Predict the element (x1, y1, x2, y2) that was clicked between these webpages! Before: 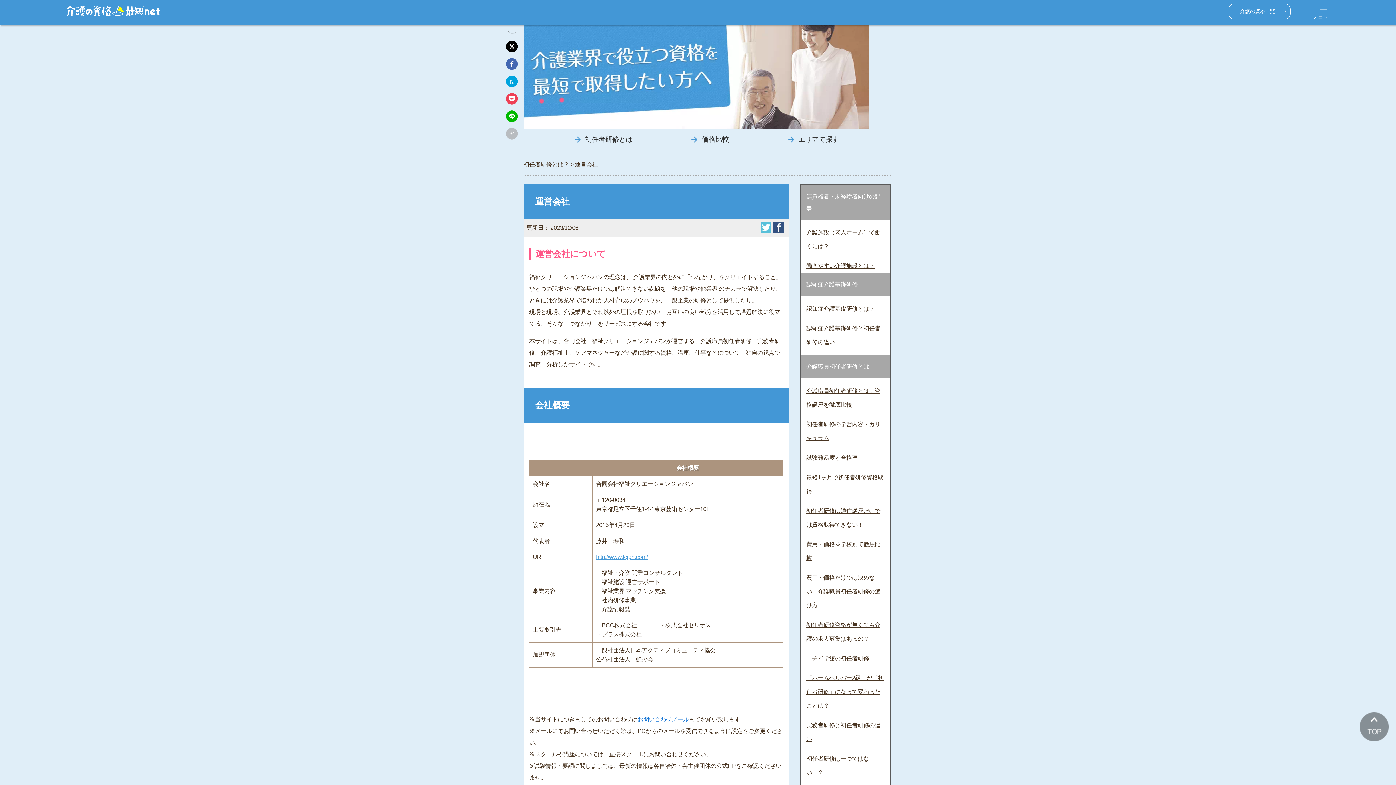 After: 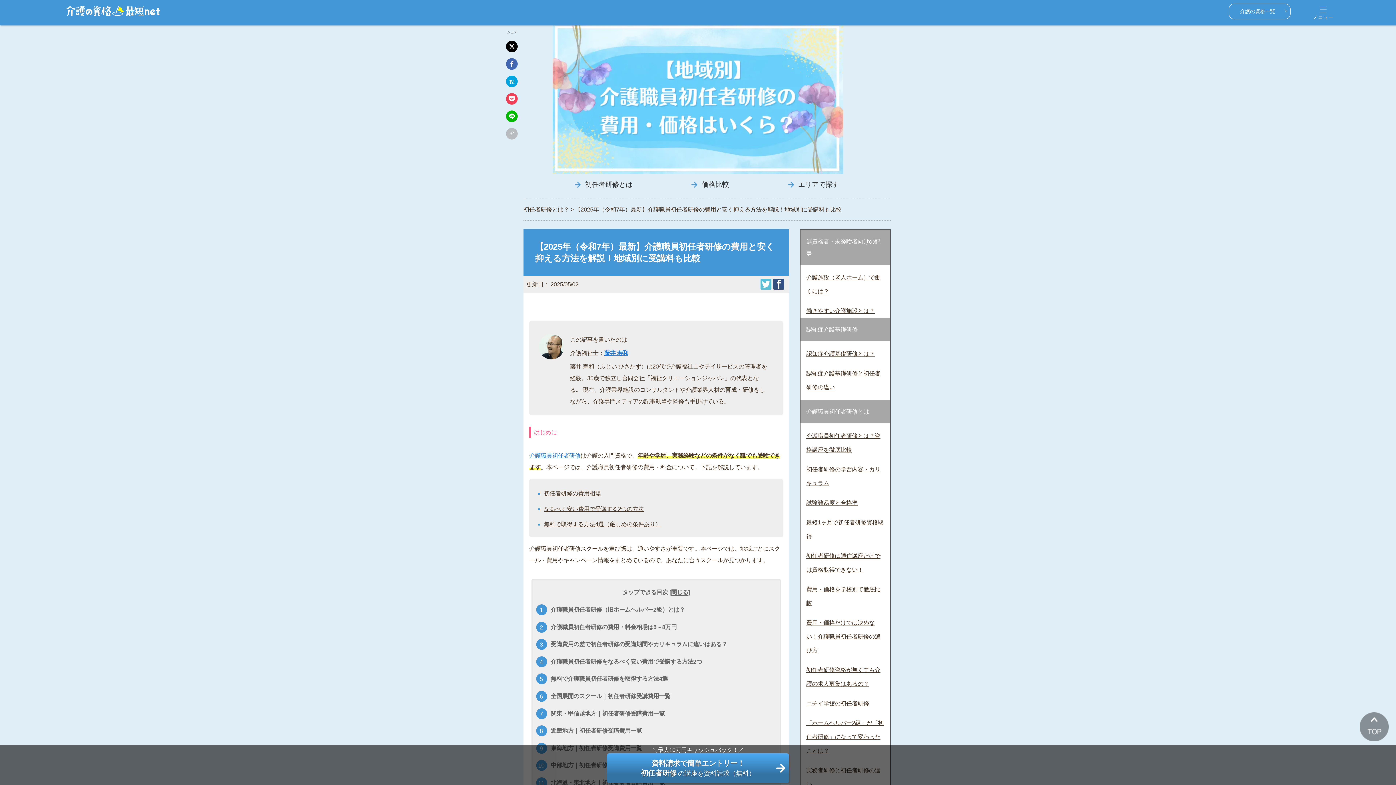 Action: bbox: (685, 131, 736, 148) label: 価格比較